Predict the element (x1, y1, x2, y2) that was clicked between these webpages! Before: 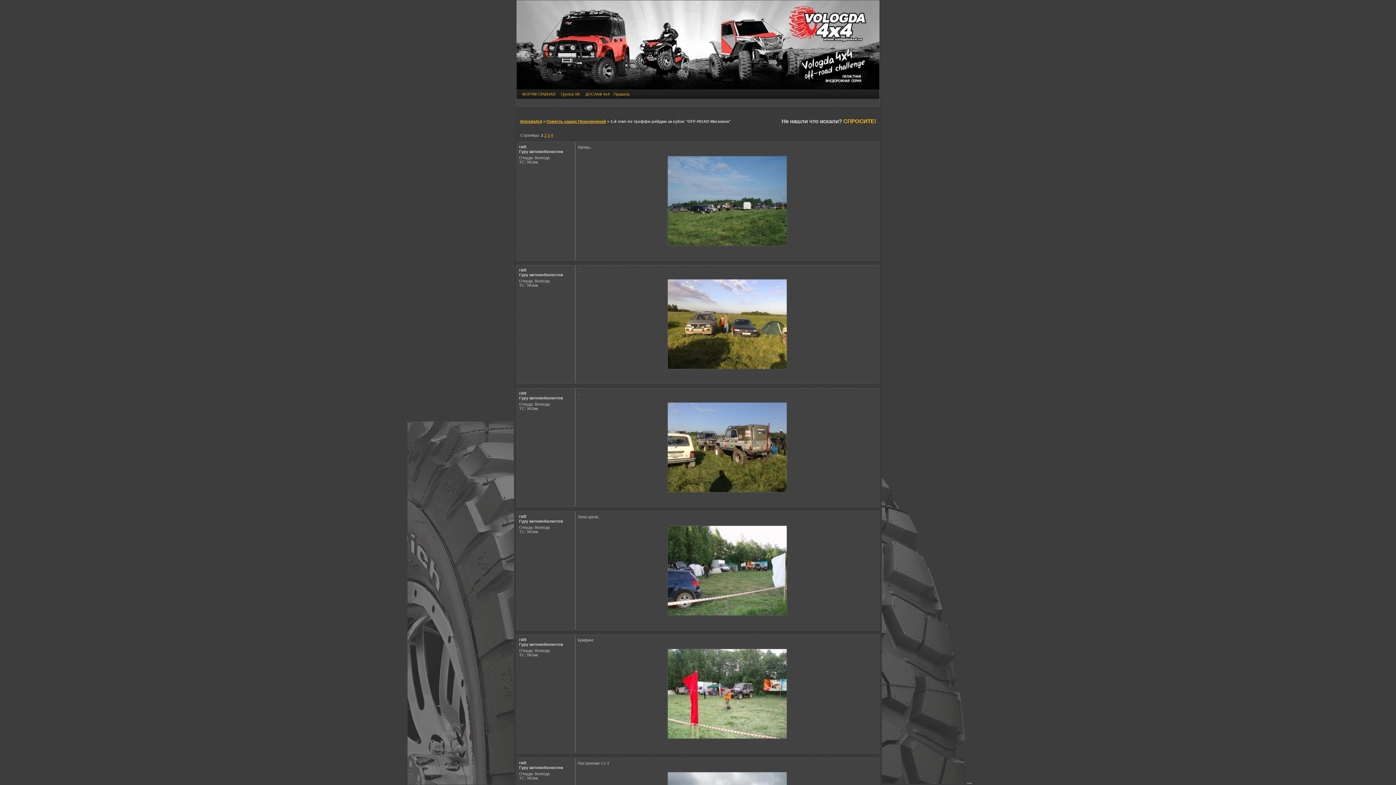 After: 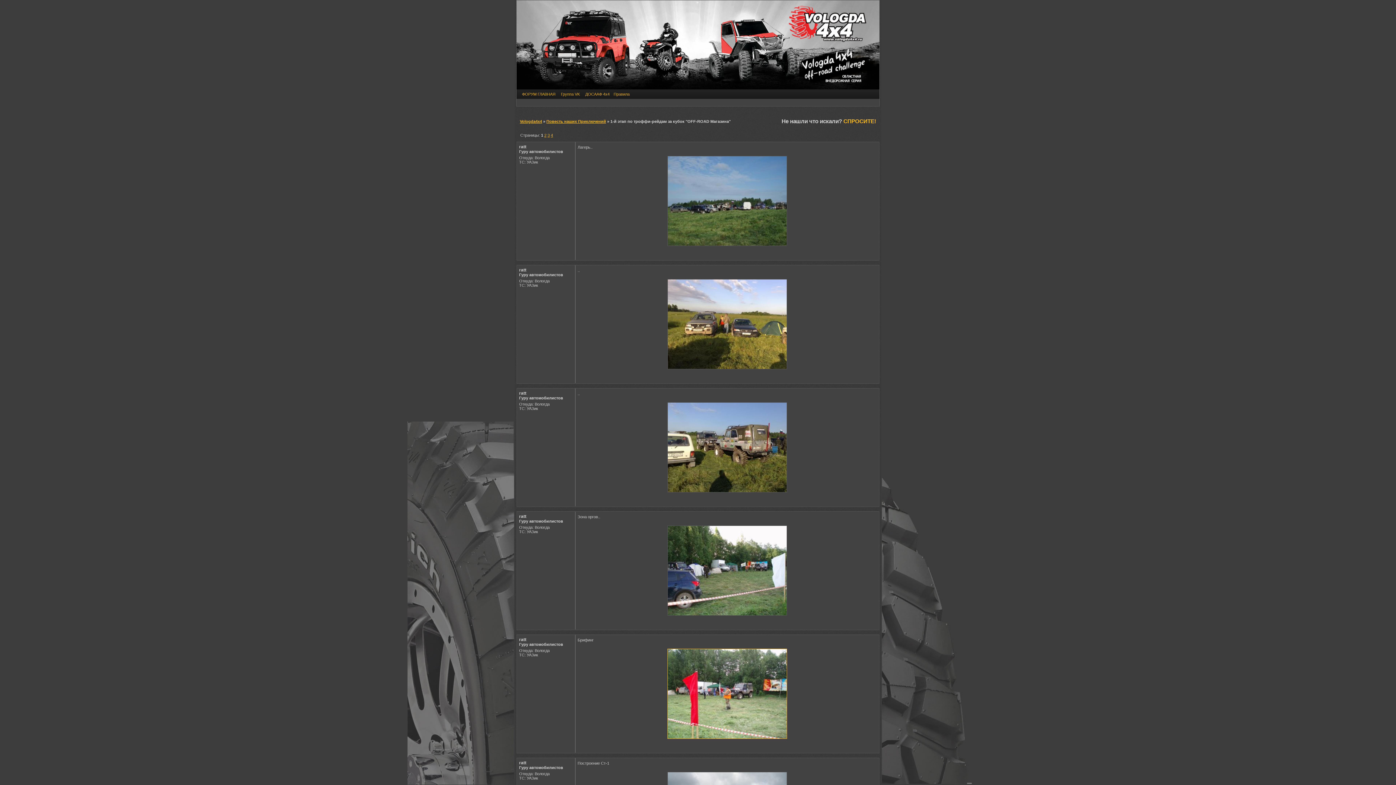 Action: bbox: (663, 643, 791, 741)